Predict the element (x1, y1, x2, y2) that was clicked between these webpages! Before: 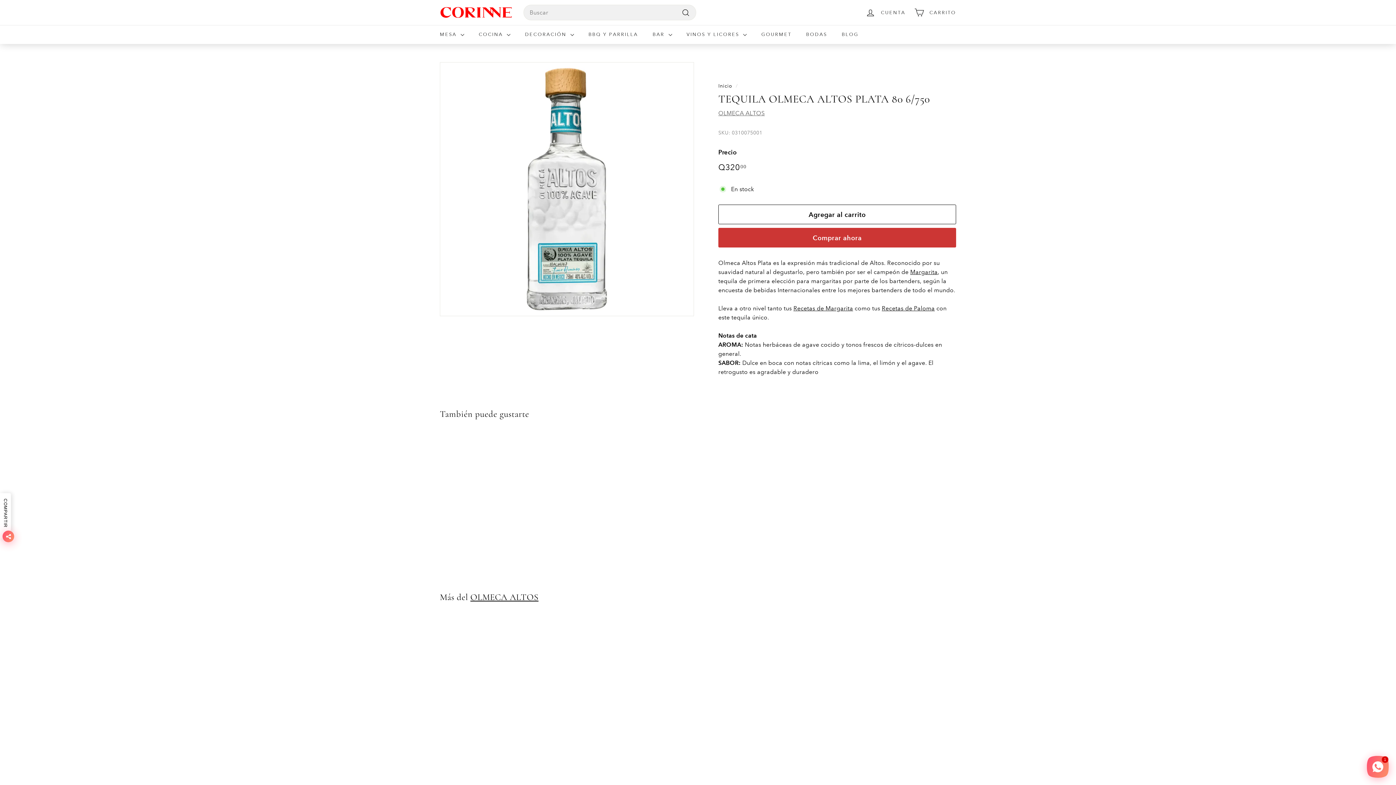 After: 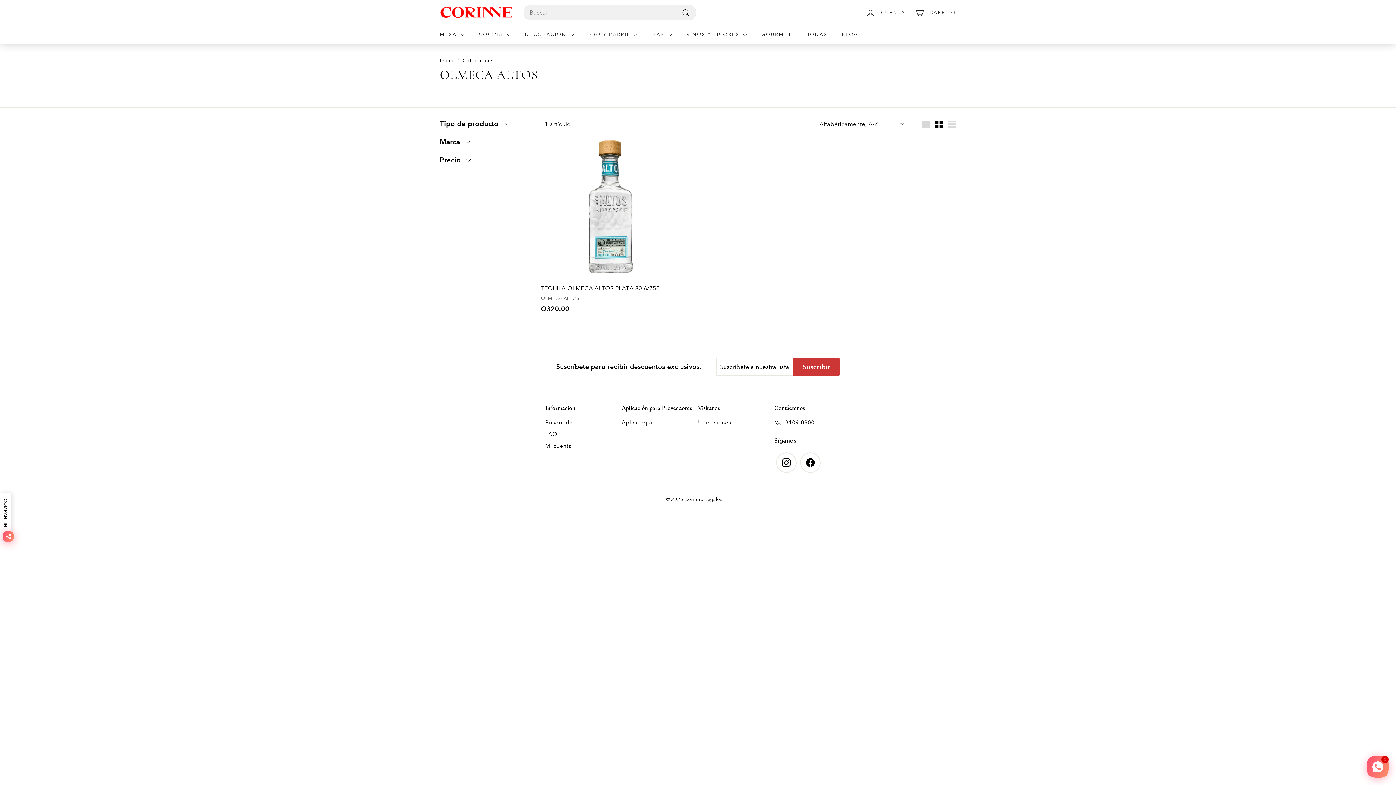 Action: label: OLMECA ALTOS bbox: (718, 109, 765, 116)